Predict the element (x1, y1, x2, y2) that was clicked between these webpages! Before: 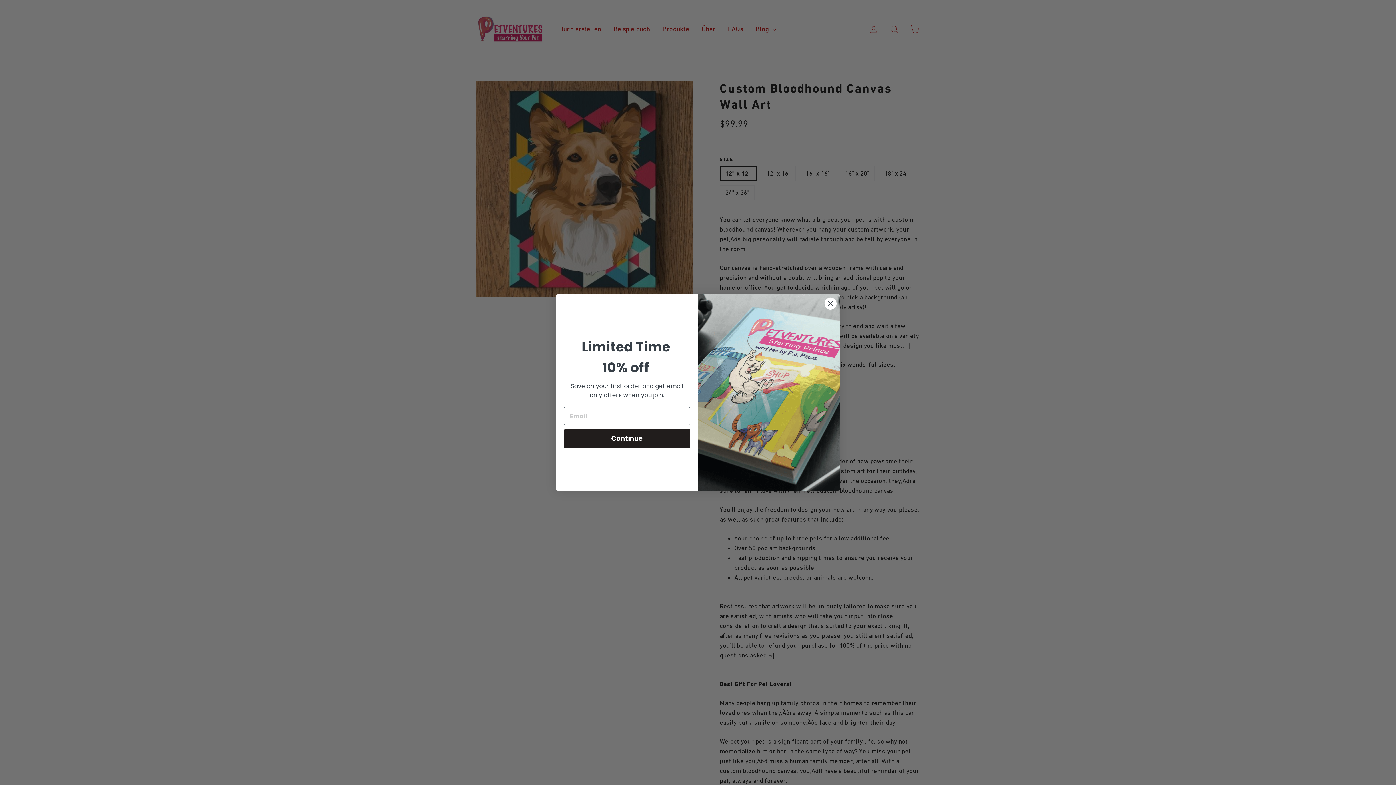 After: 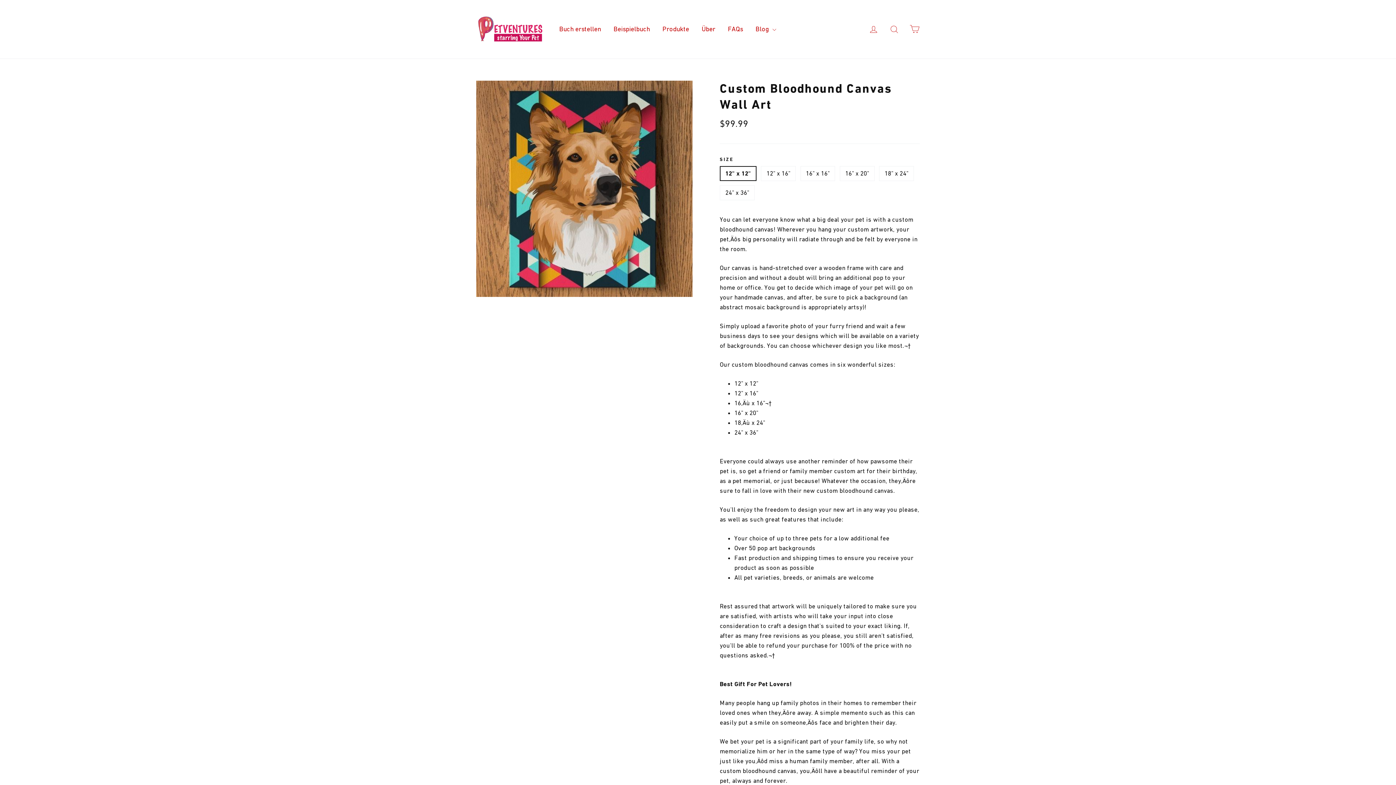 Action: bbox: (824, 297, 837, 310) label: Close dialog